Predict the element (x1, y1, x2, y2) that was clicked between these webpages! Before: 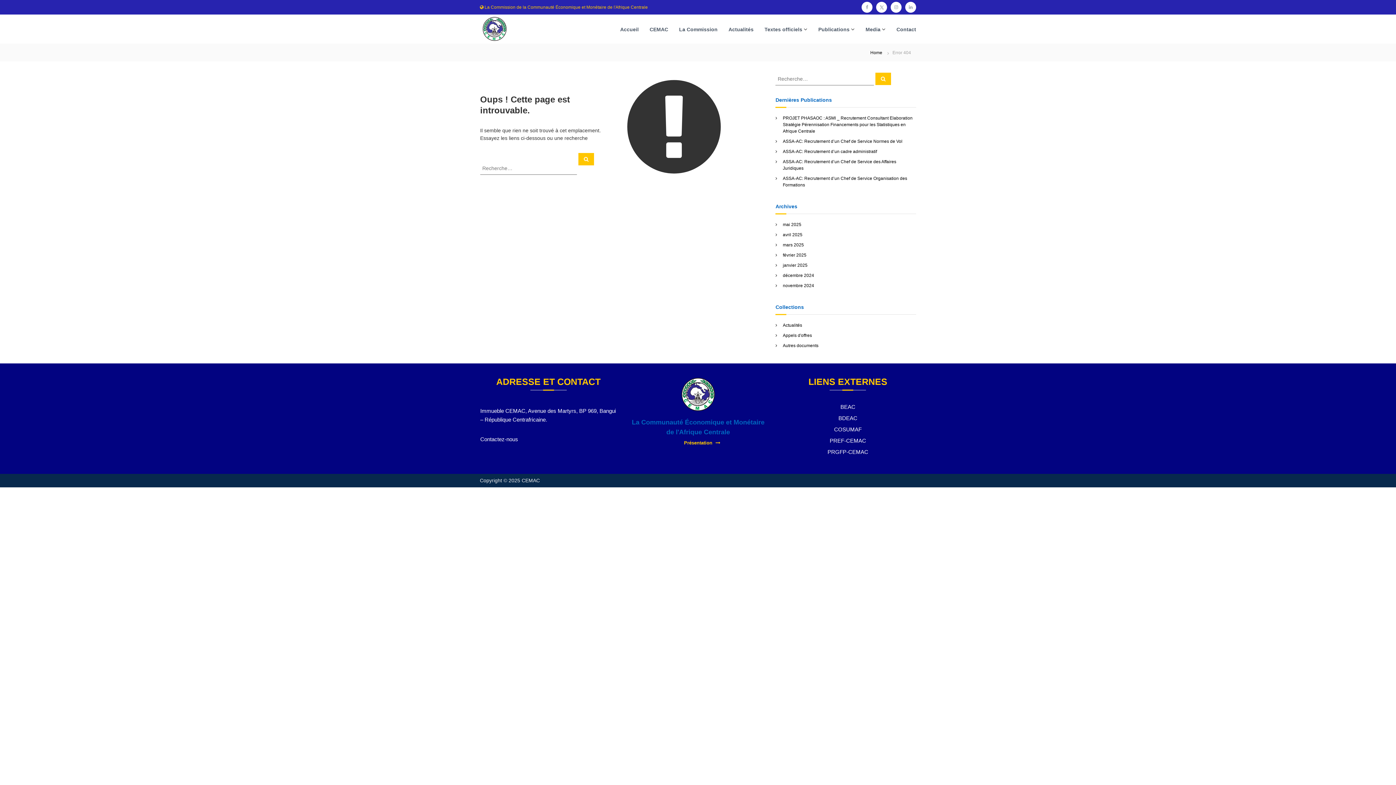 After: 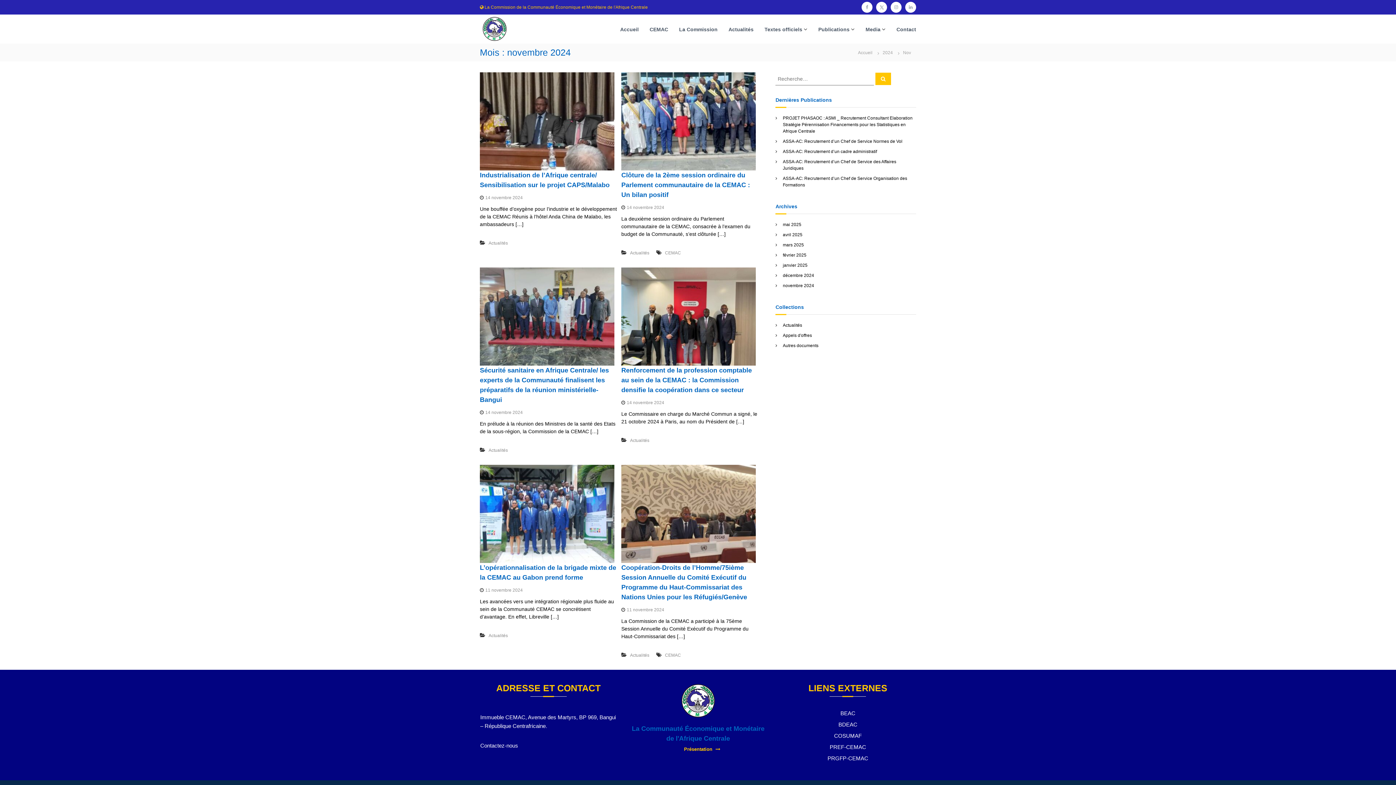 Action: label: novembre 2024 bbox: (783, 283, 814, 288)